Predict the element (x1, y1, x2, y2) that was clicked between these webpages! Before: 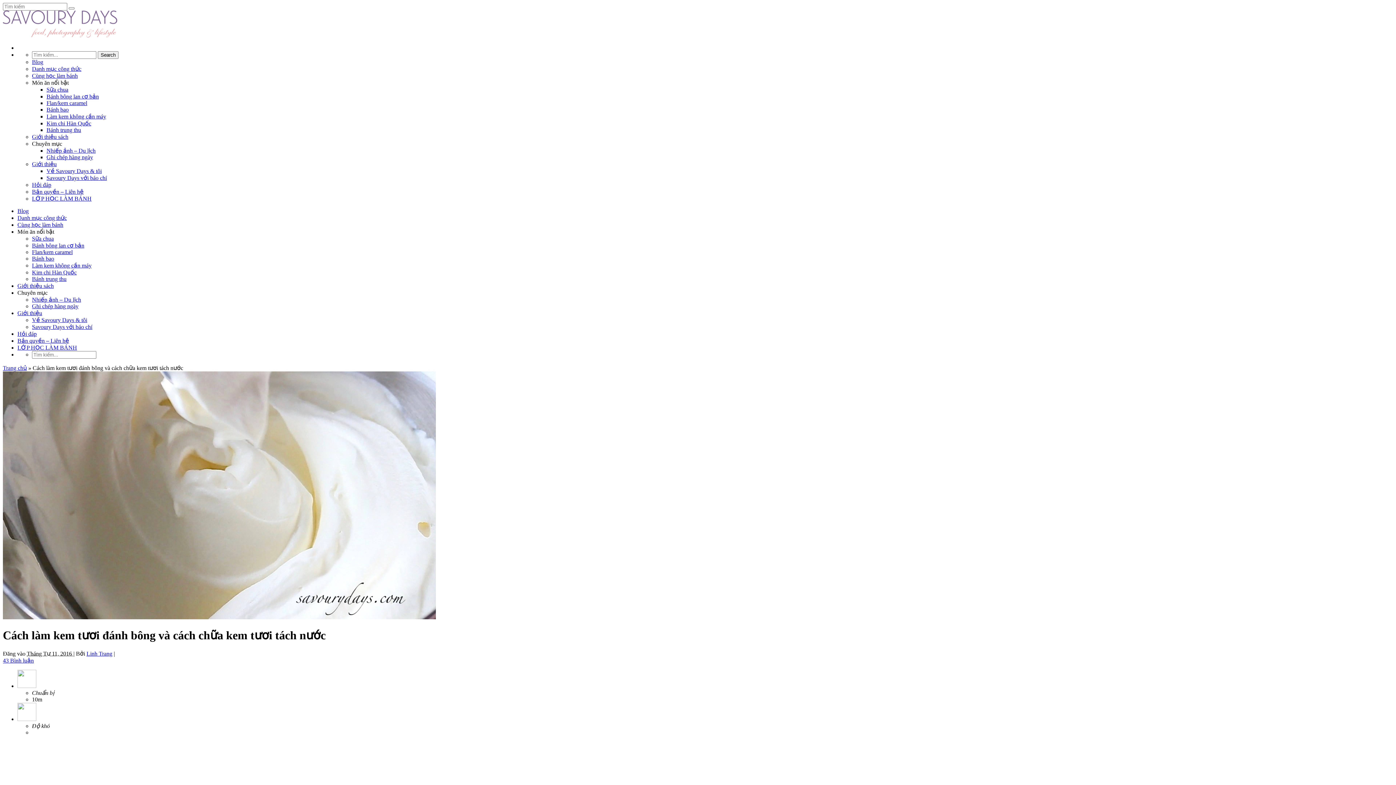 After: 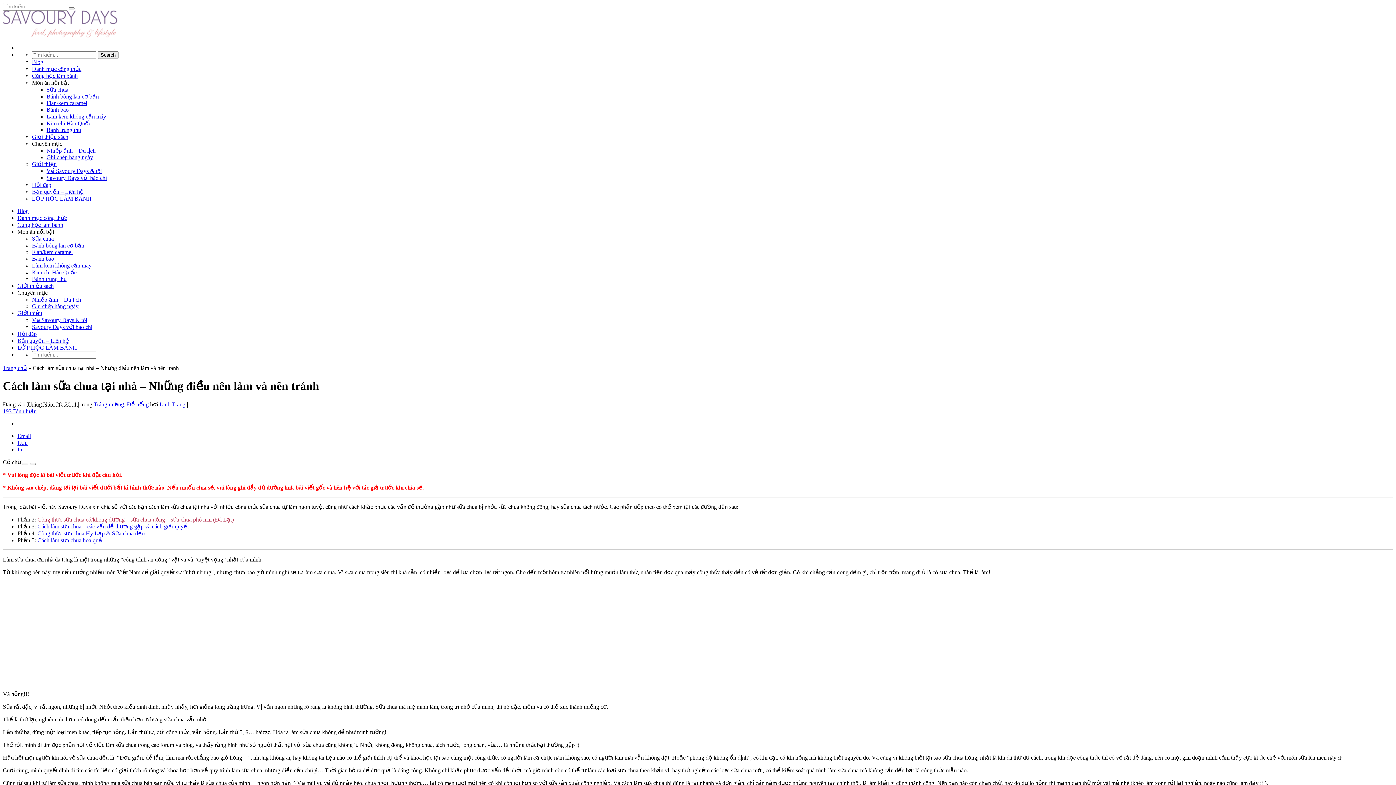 Action: bbox: (46, 86, 68, 92) label: Sữa chua